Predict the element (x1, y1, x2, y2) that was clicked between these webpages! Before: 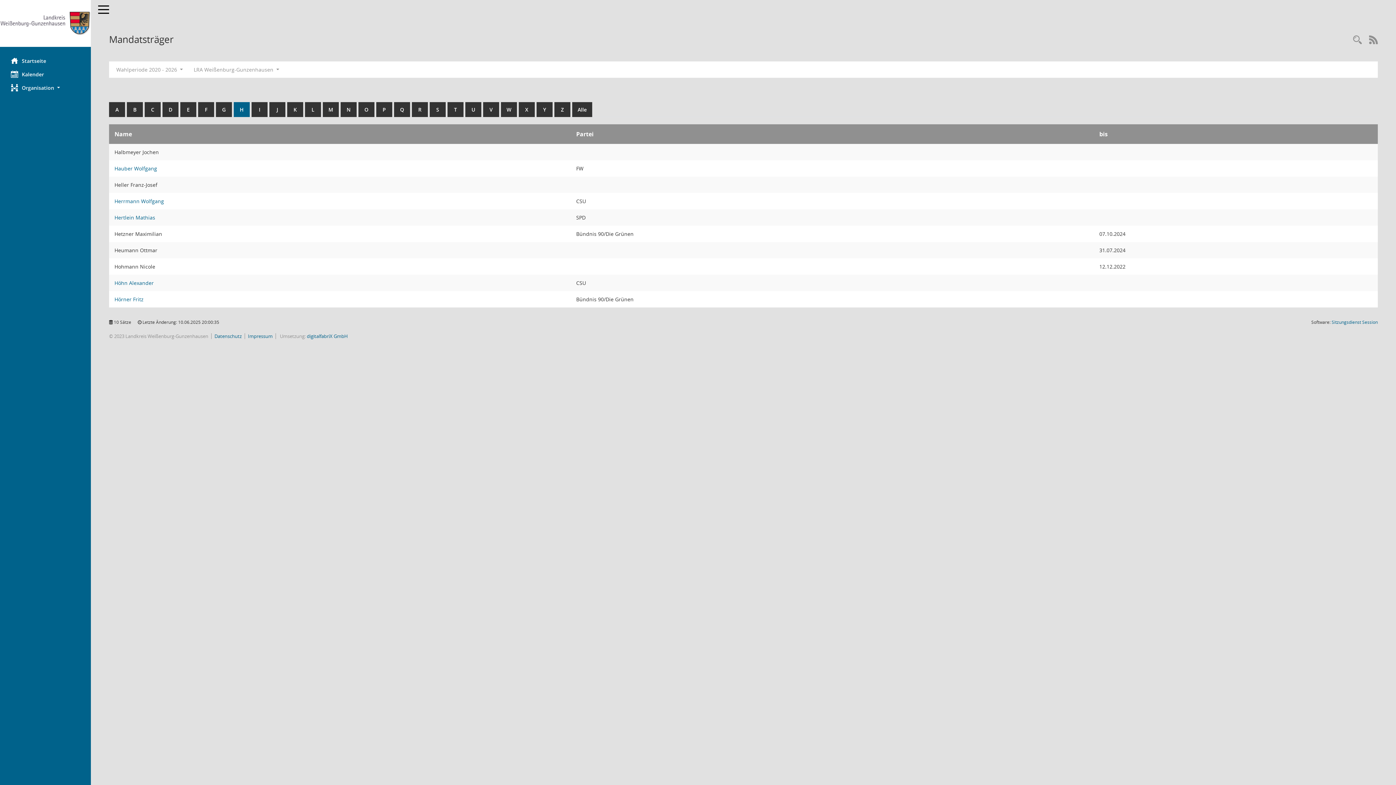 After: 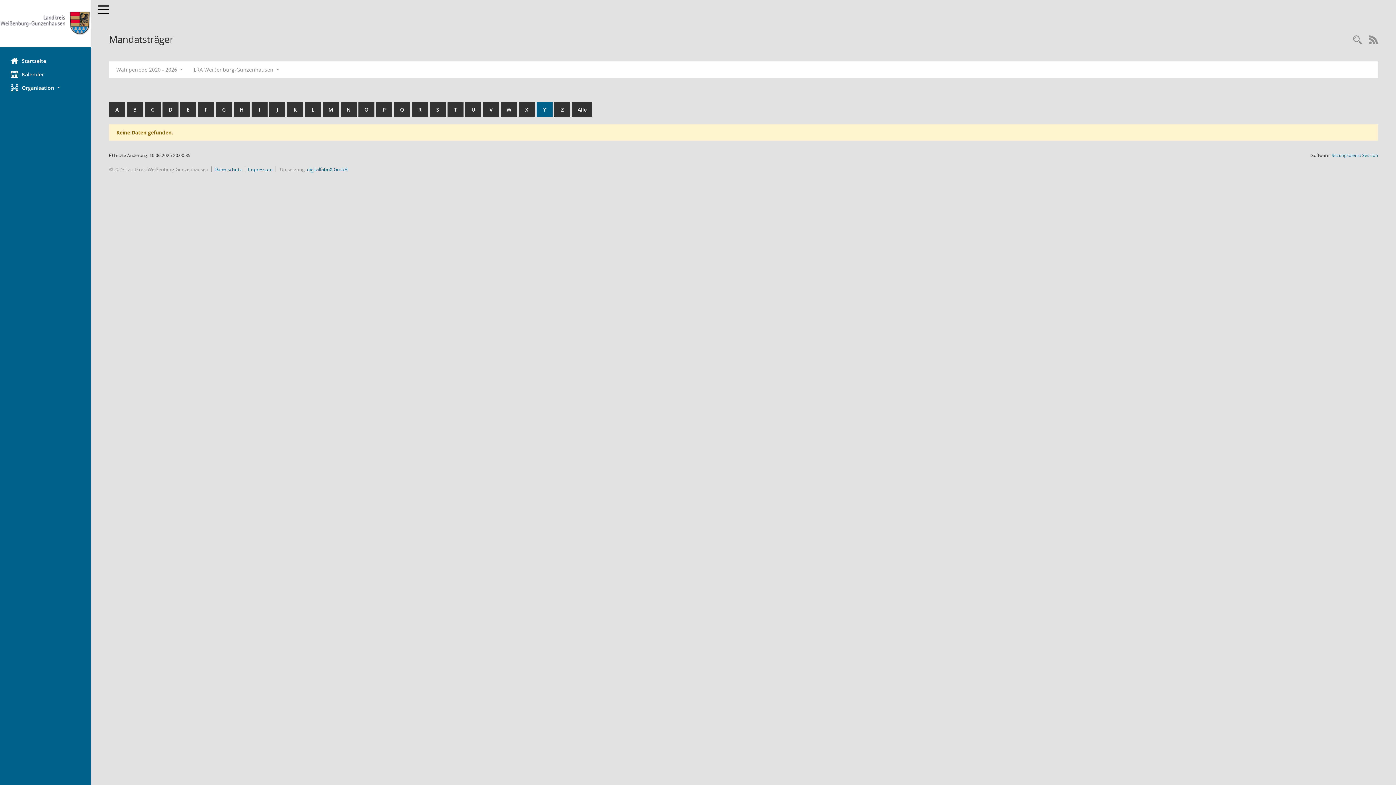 Action: bbox: (536, 102, 552, 117) label: Y